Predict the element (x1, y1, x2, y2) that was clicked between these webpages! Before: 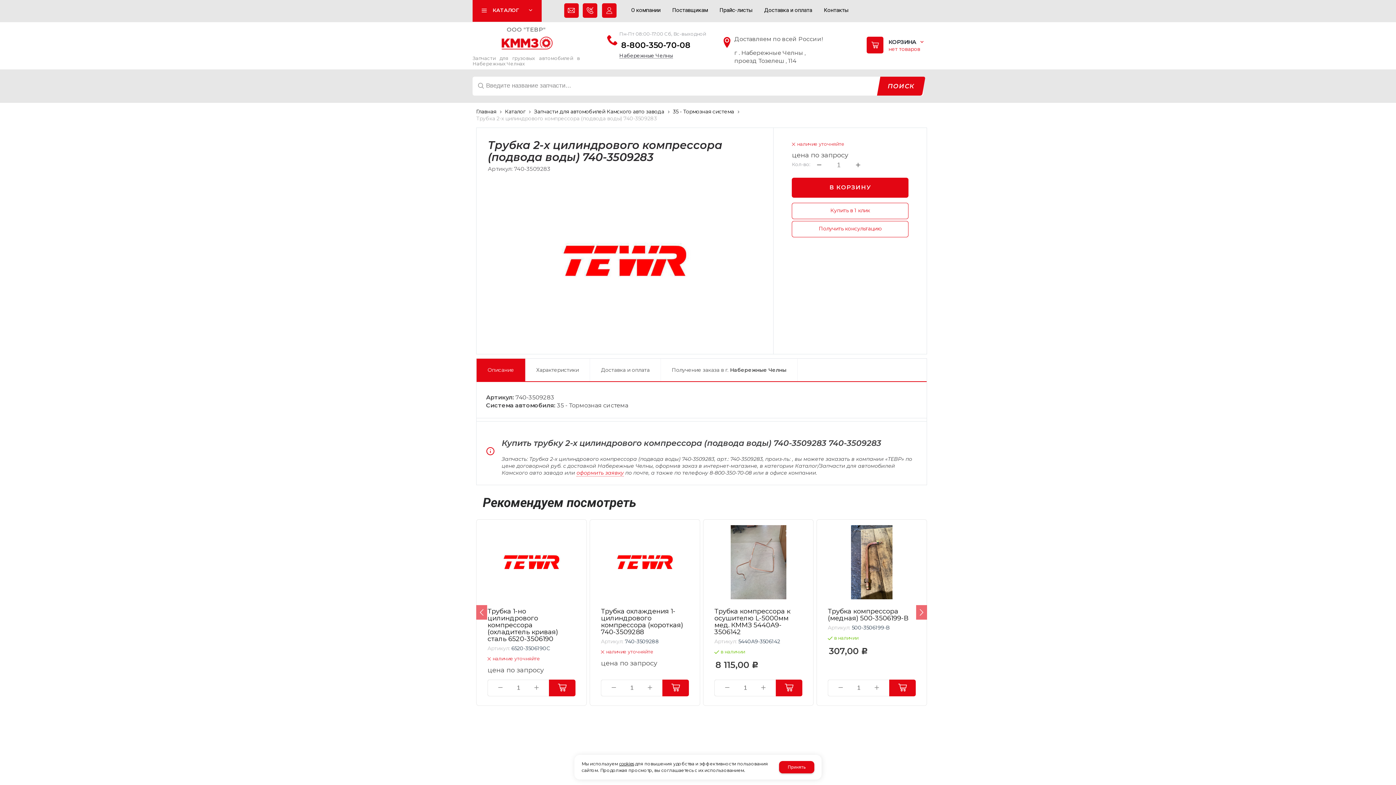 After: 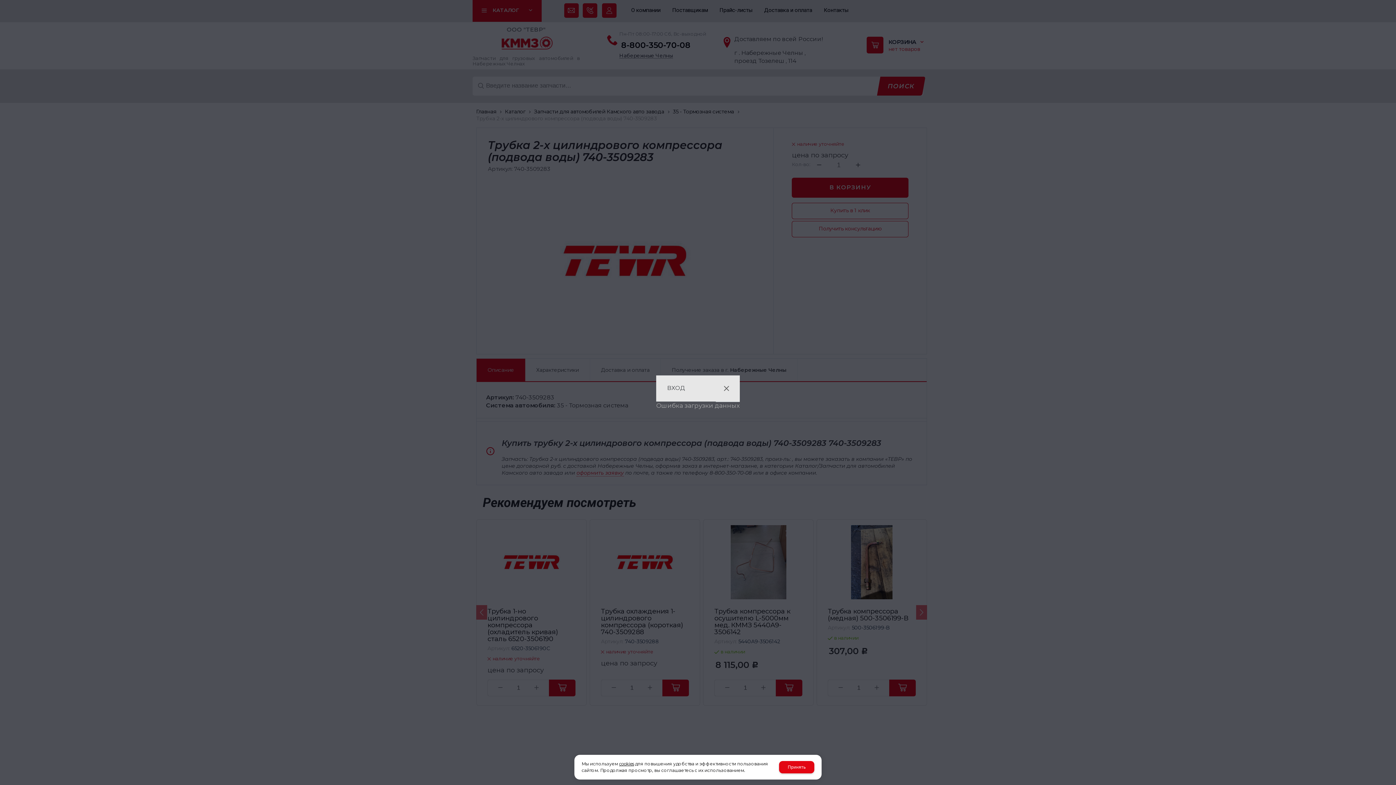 Action: label: Авторизация bbox: (602, 9, 616, 14)